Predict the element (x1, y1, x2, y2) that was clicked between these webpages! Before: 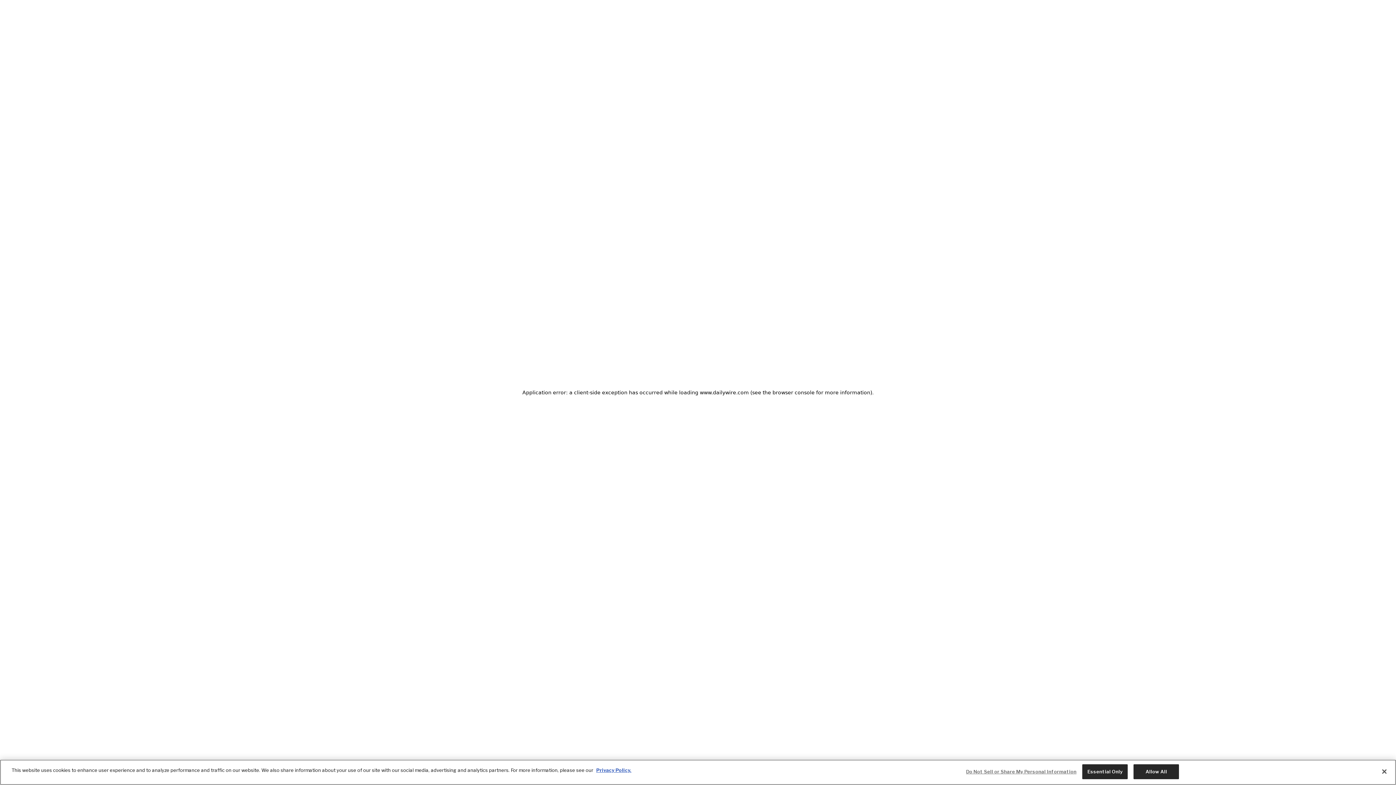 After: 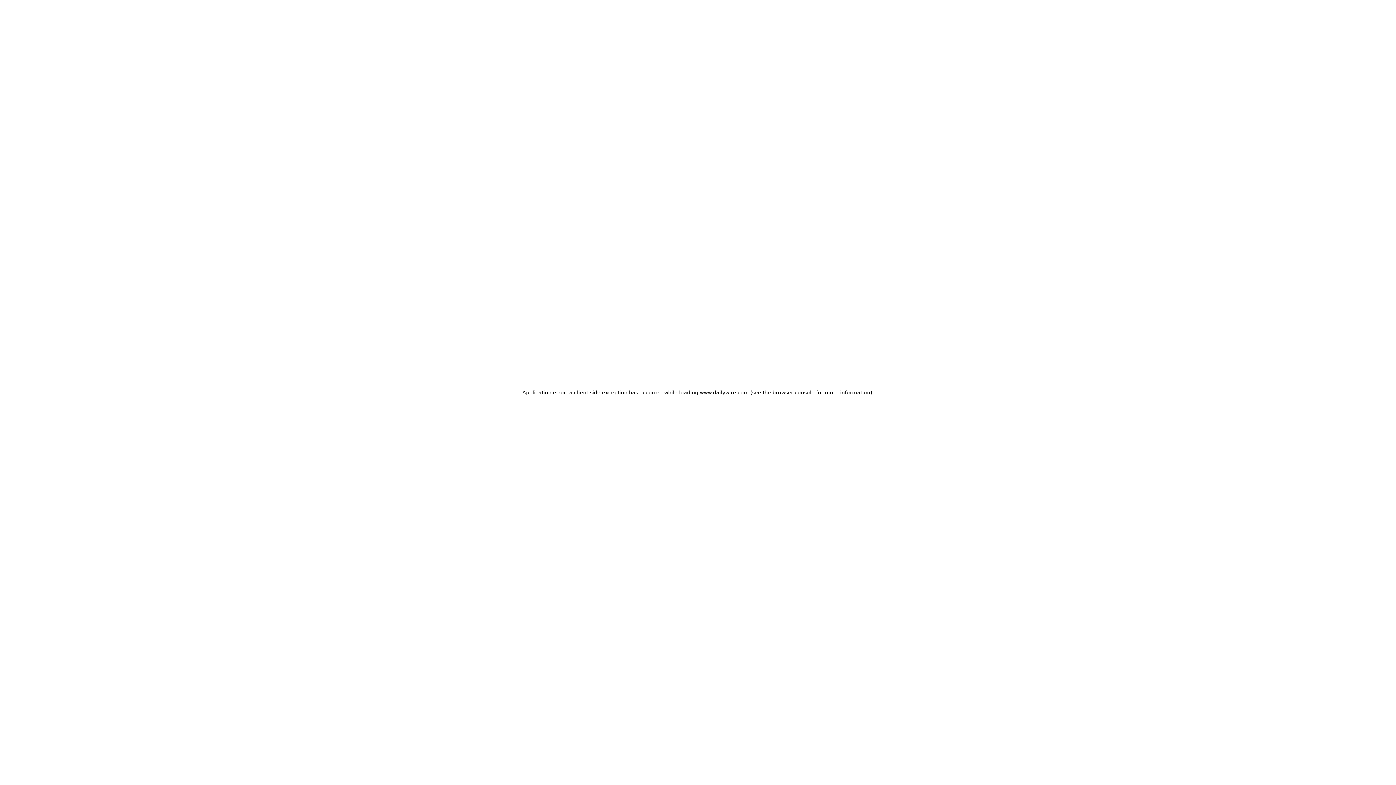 Action: label: Essential Only bbox: (1082, 764, 1128, 779)